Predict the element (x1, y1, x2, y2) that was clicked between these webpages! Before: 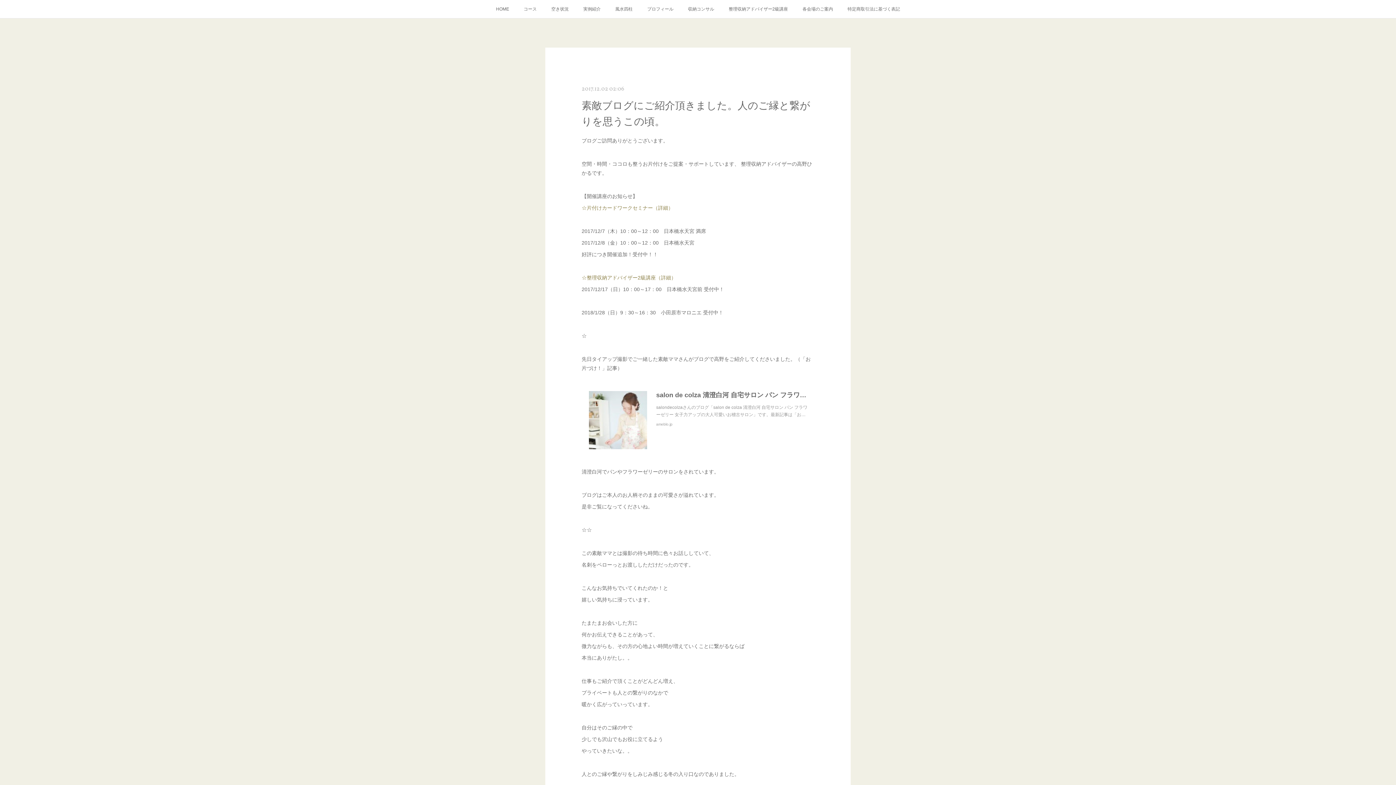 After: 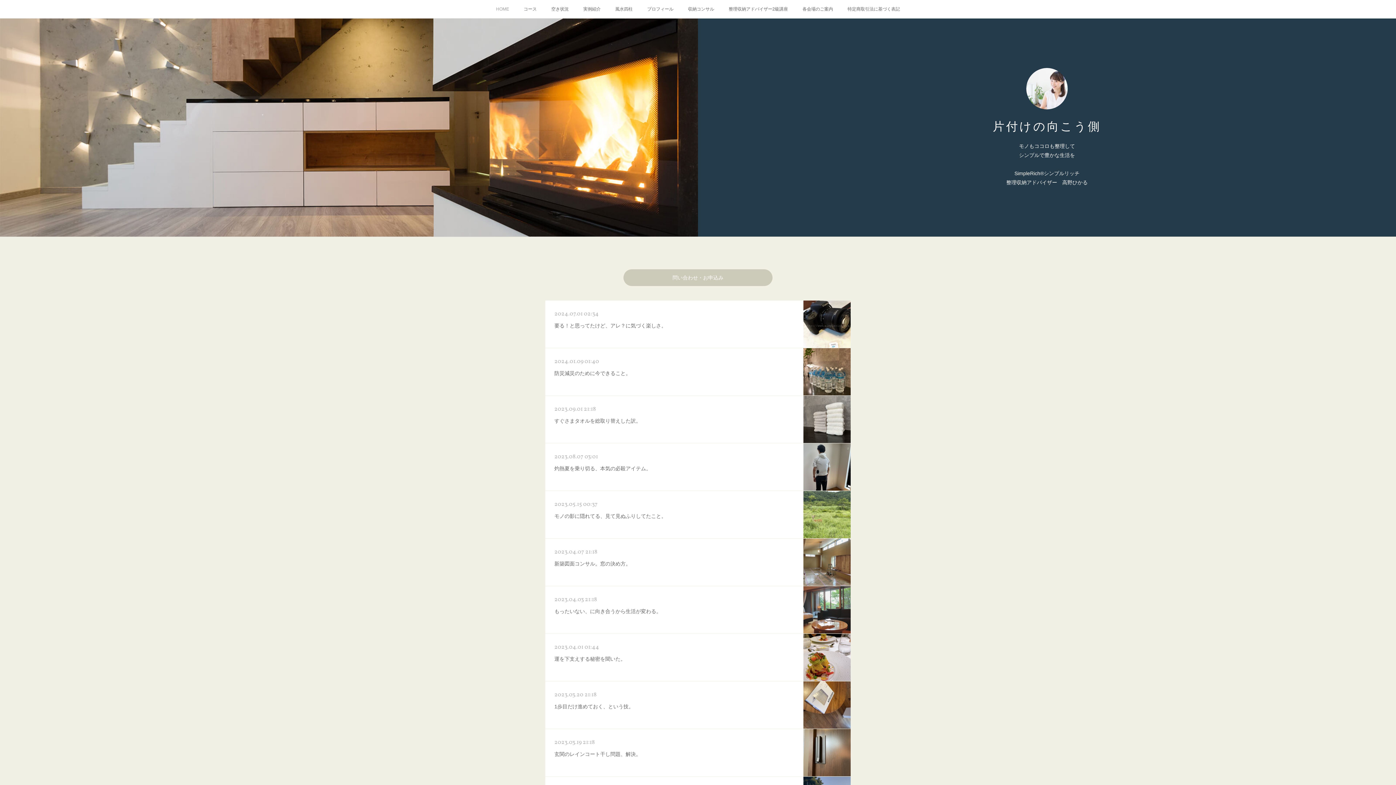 Action: bbox: (488, 0, 516, 18) label: HOME